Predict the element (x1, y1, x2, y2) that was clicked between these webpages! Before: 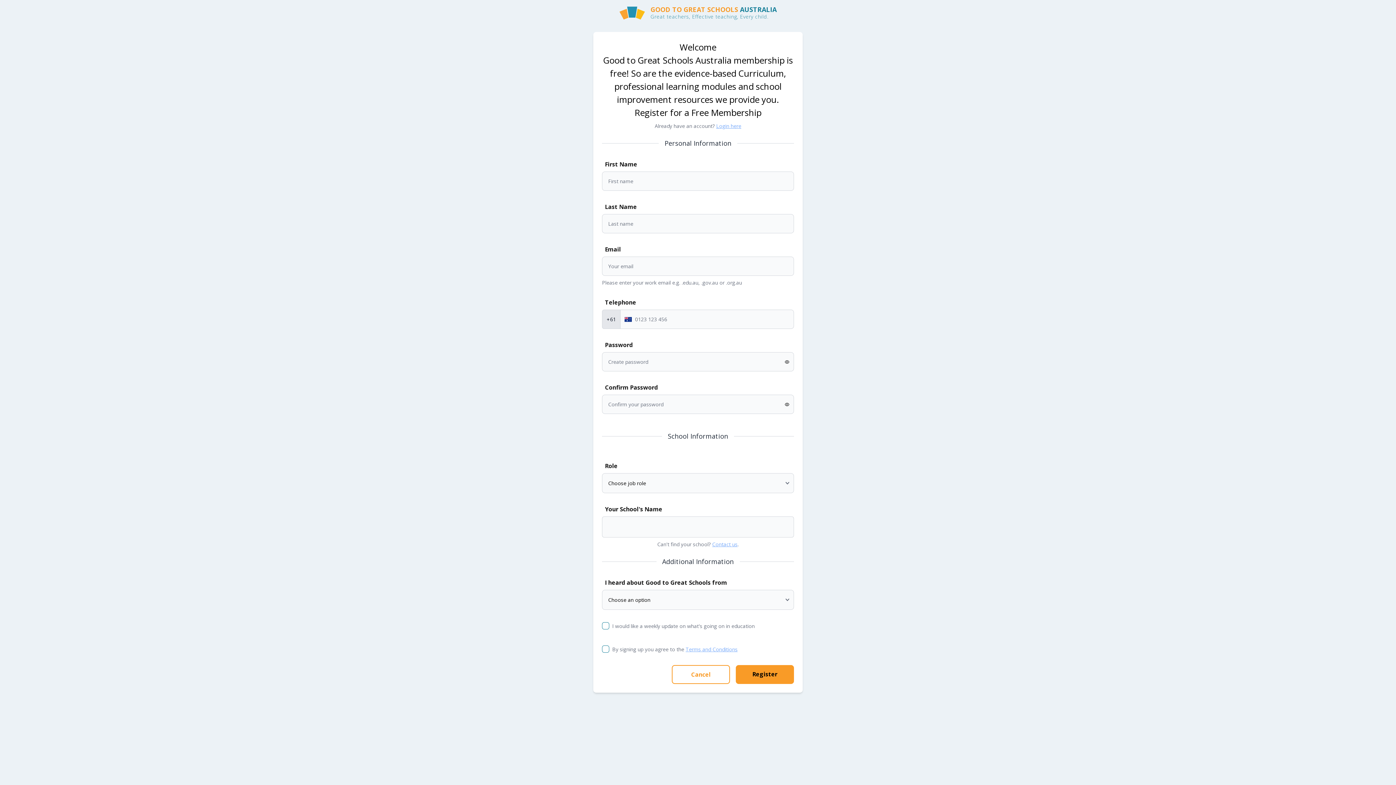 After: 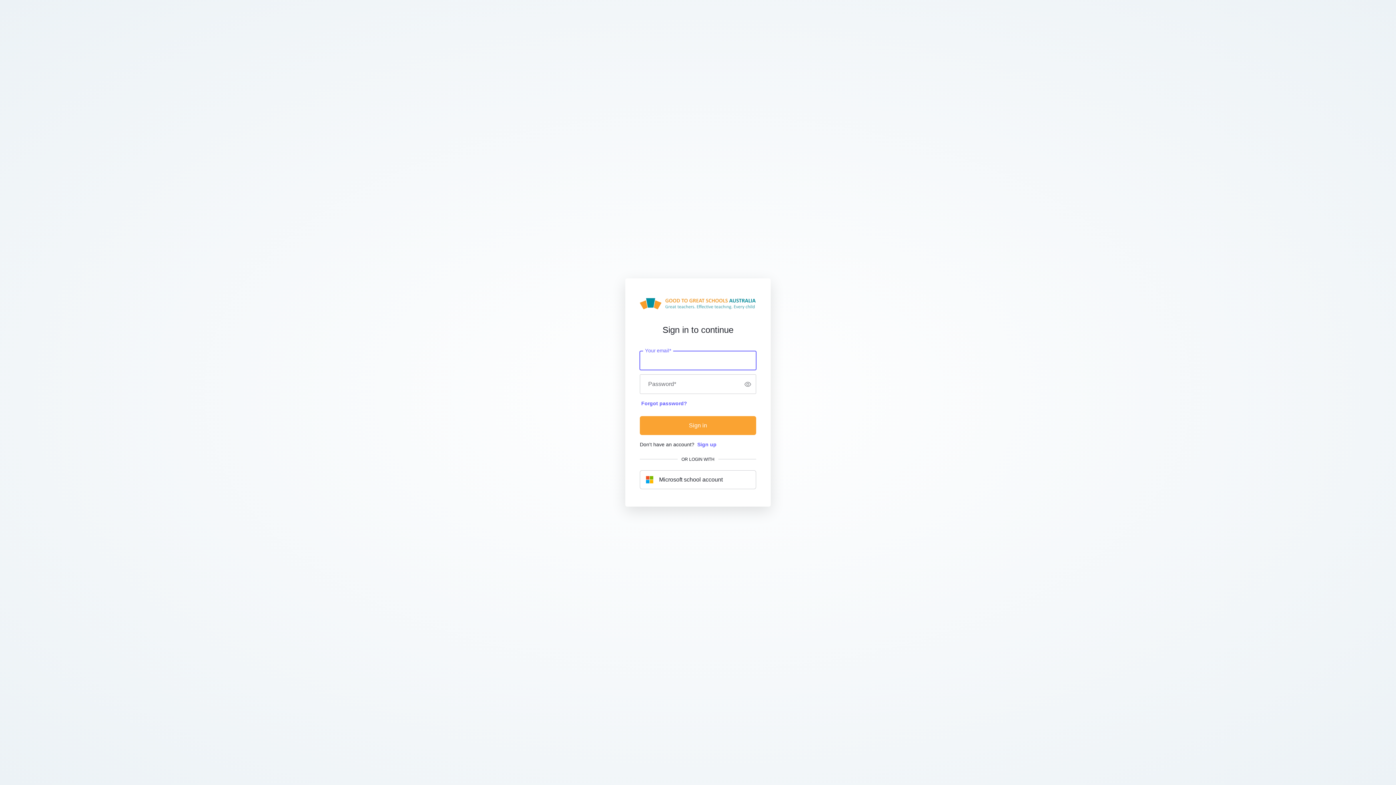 Action: label: Login here bbox: (716, 122, 741, 129)